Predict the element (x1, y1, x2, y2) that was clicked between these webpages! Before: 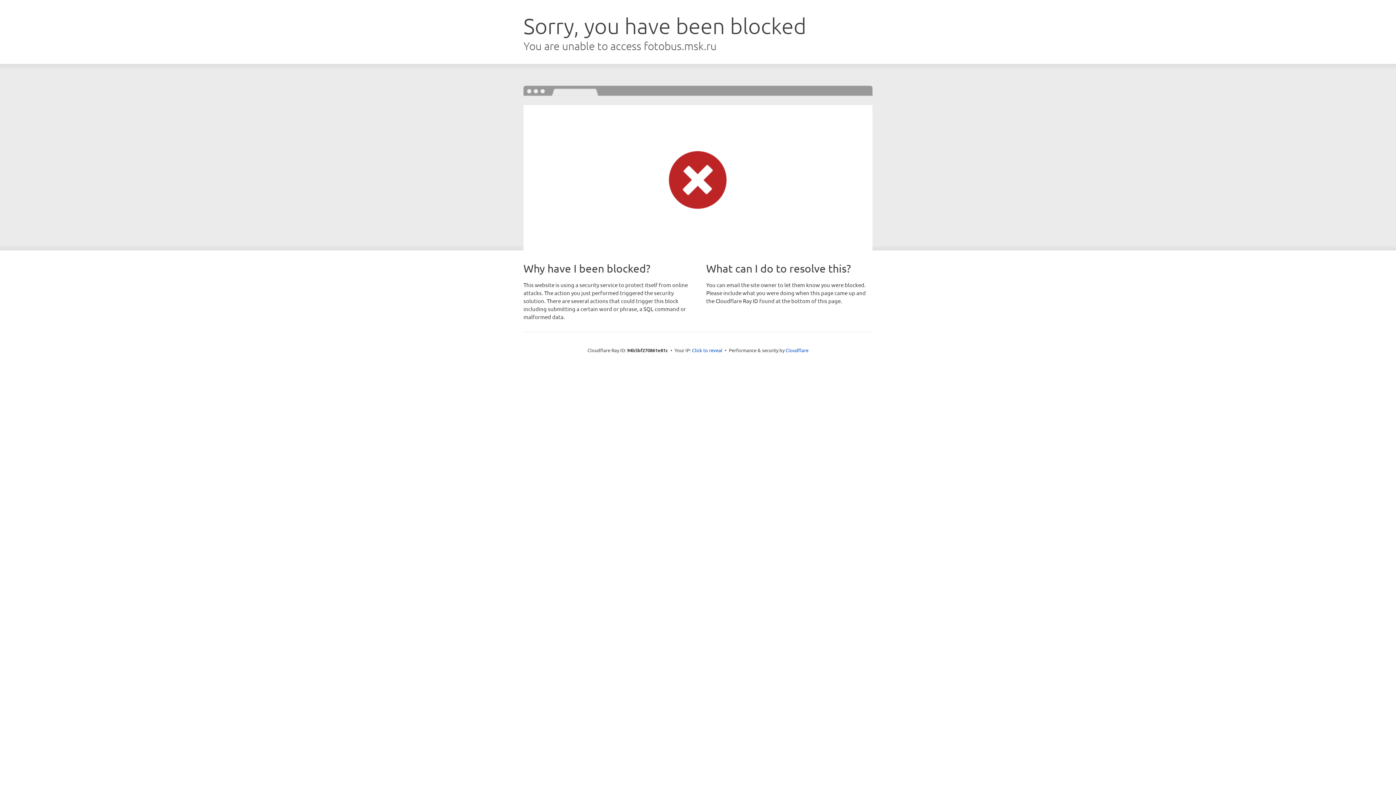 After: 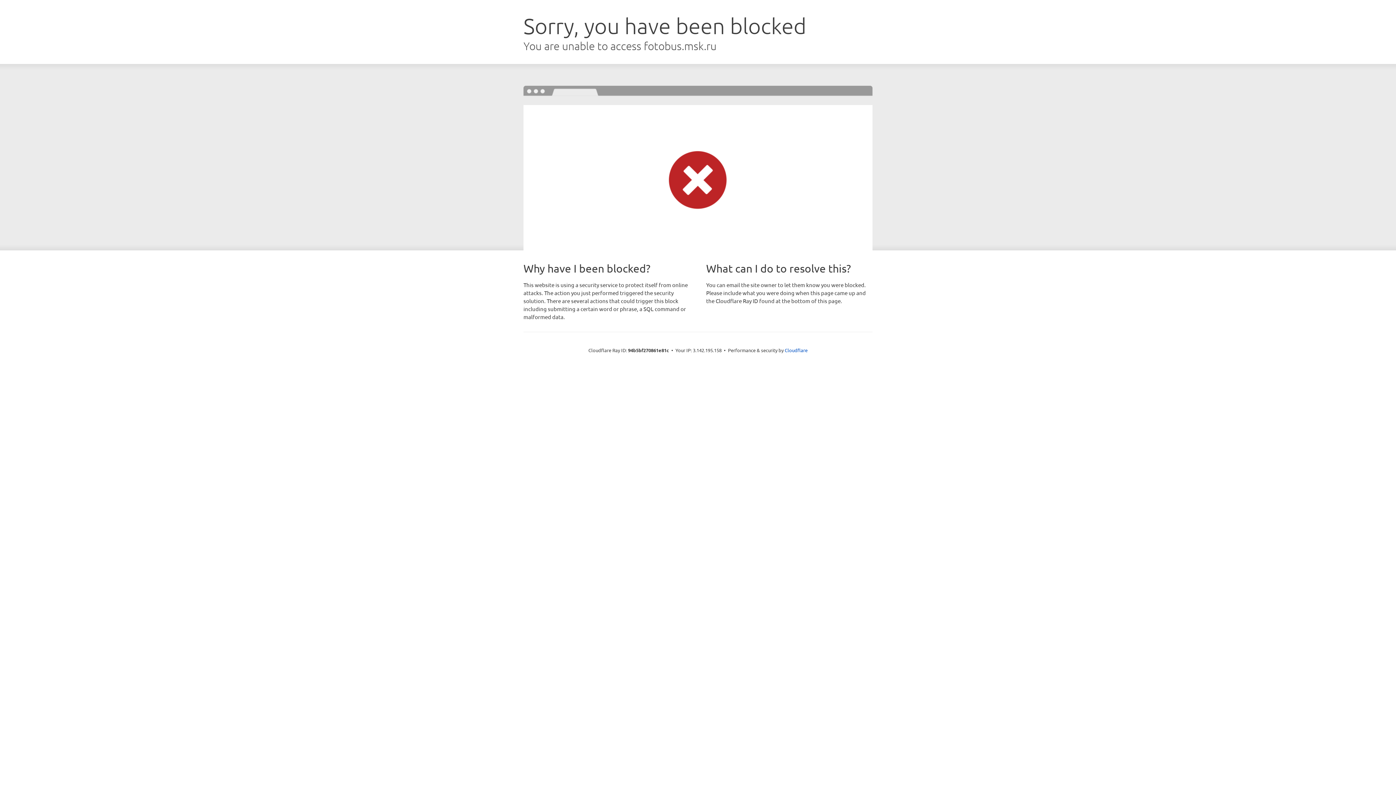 Action: label: Click to reveal bbox: (692, 346, 722, 353)